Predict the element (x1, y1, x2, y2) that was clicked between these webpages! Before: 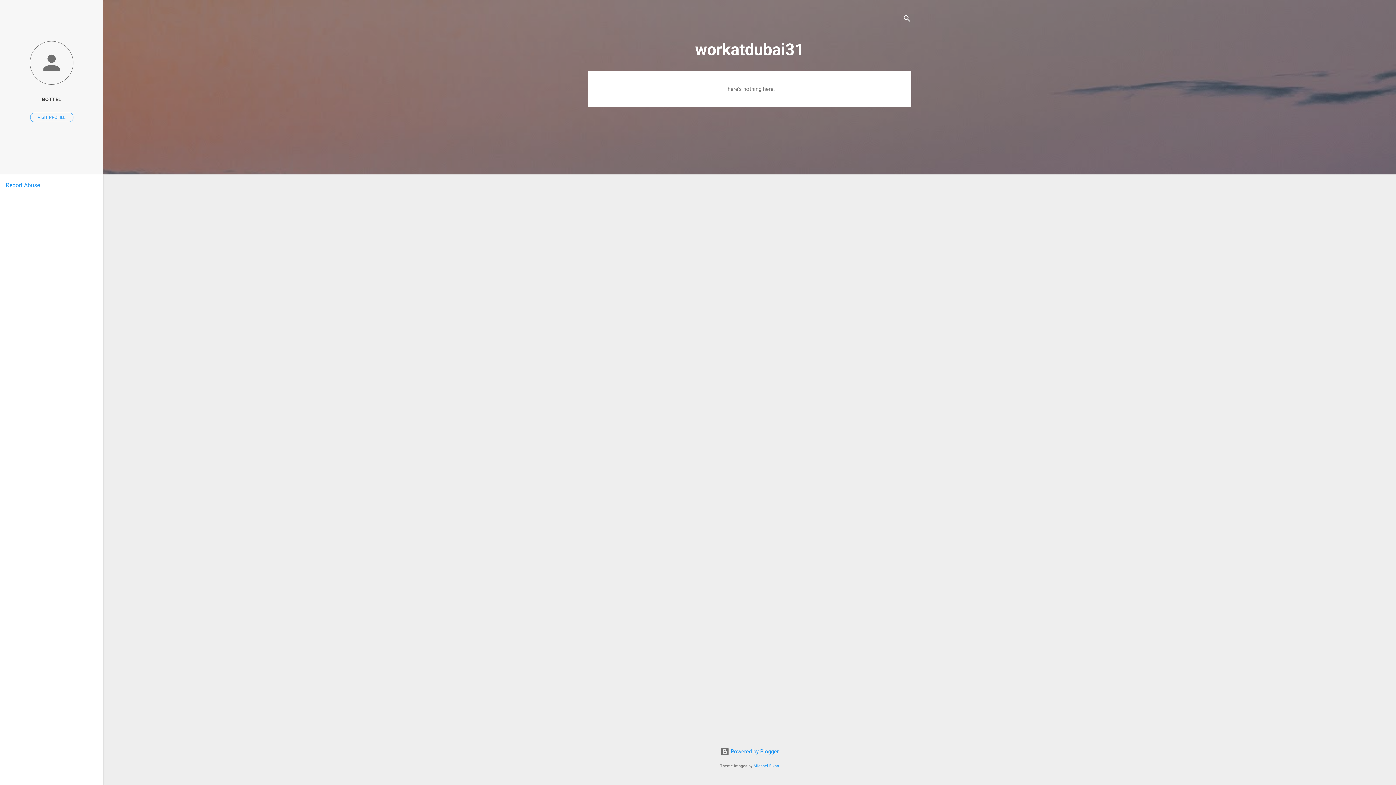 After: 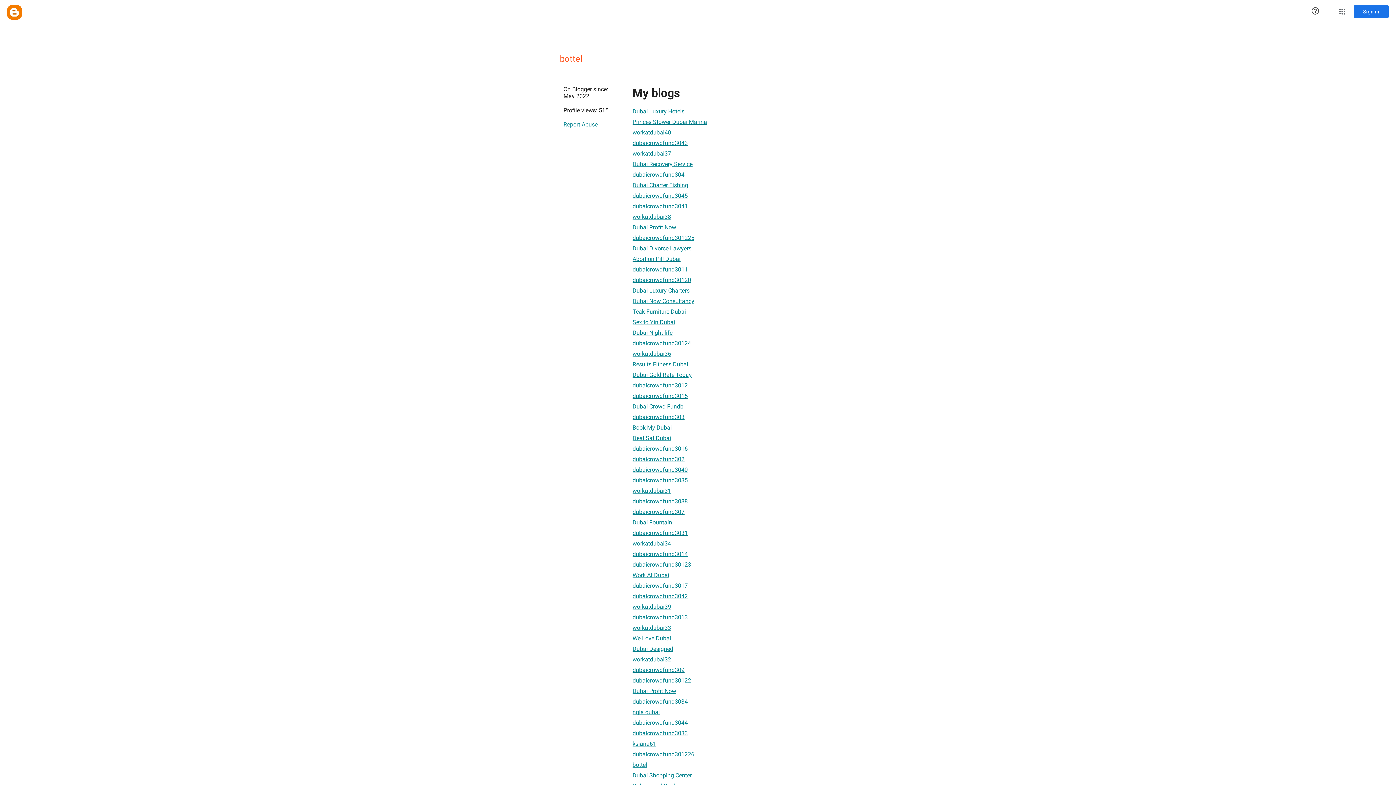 Action: bbox: (0, 40, 103, 86)